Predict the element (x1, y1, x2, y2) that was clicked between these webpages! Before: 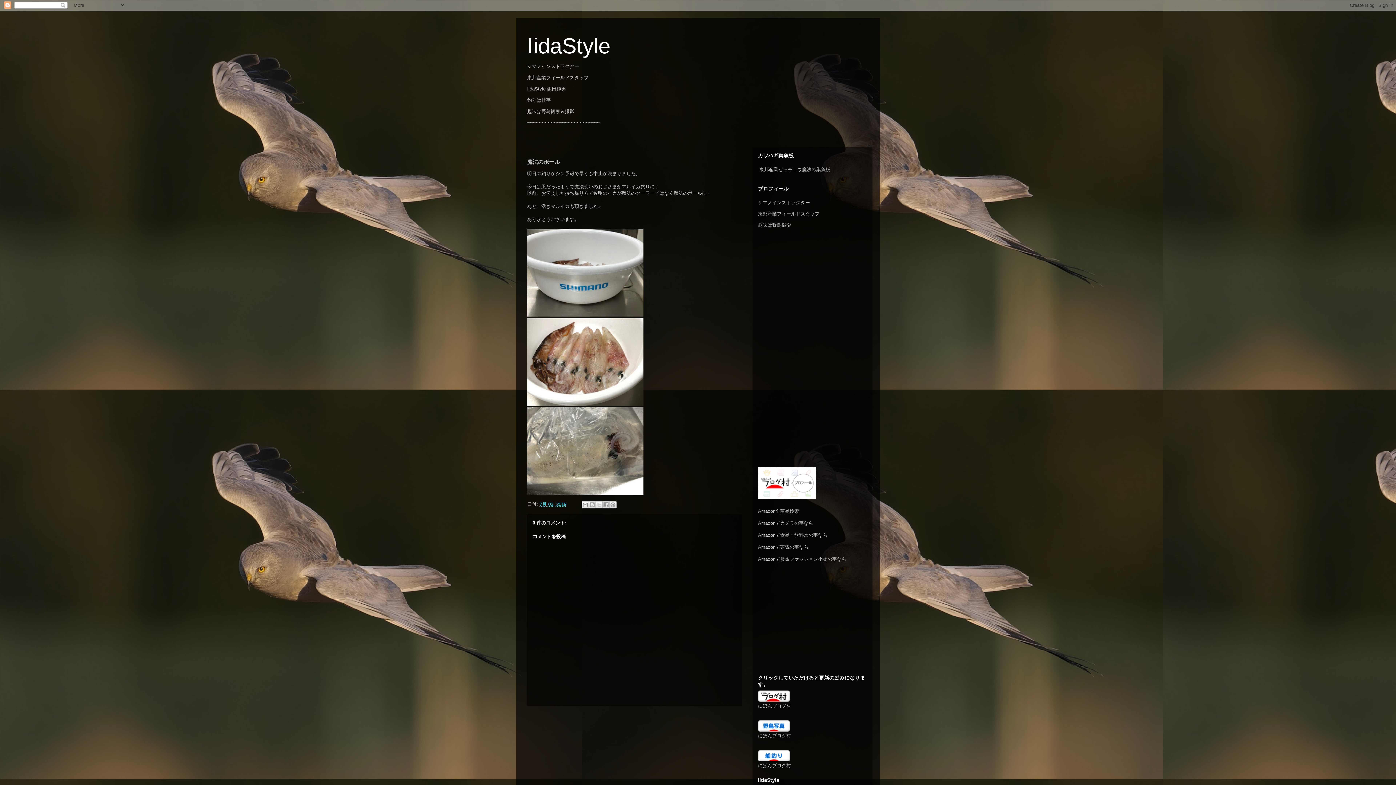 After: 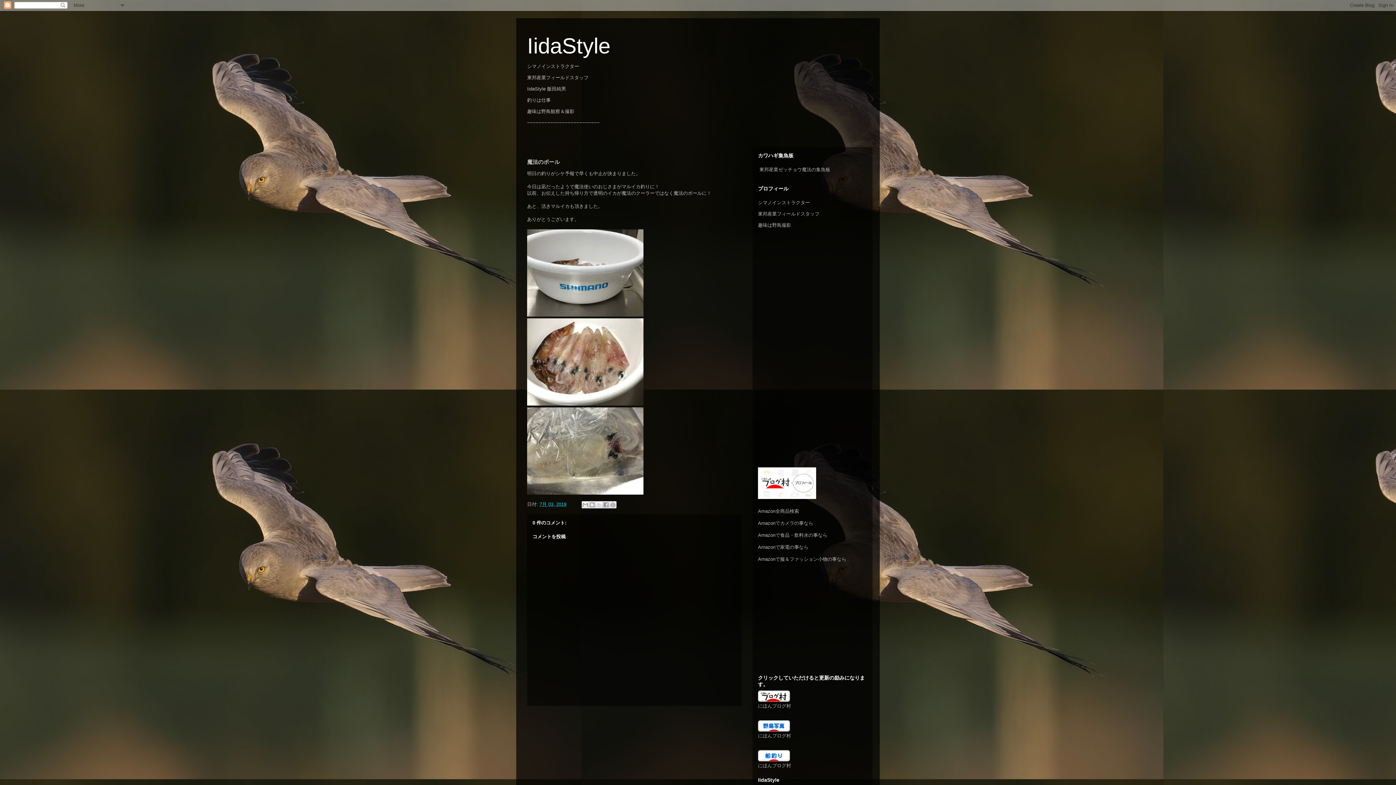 Action: bbox: (758, 727, 790, 733)